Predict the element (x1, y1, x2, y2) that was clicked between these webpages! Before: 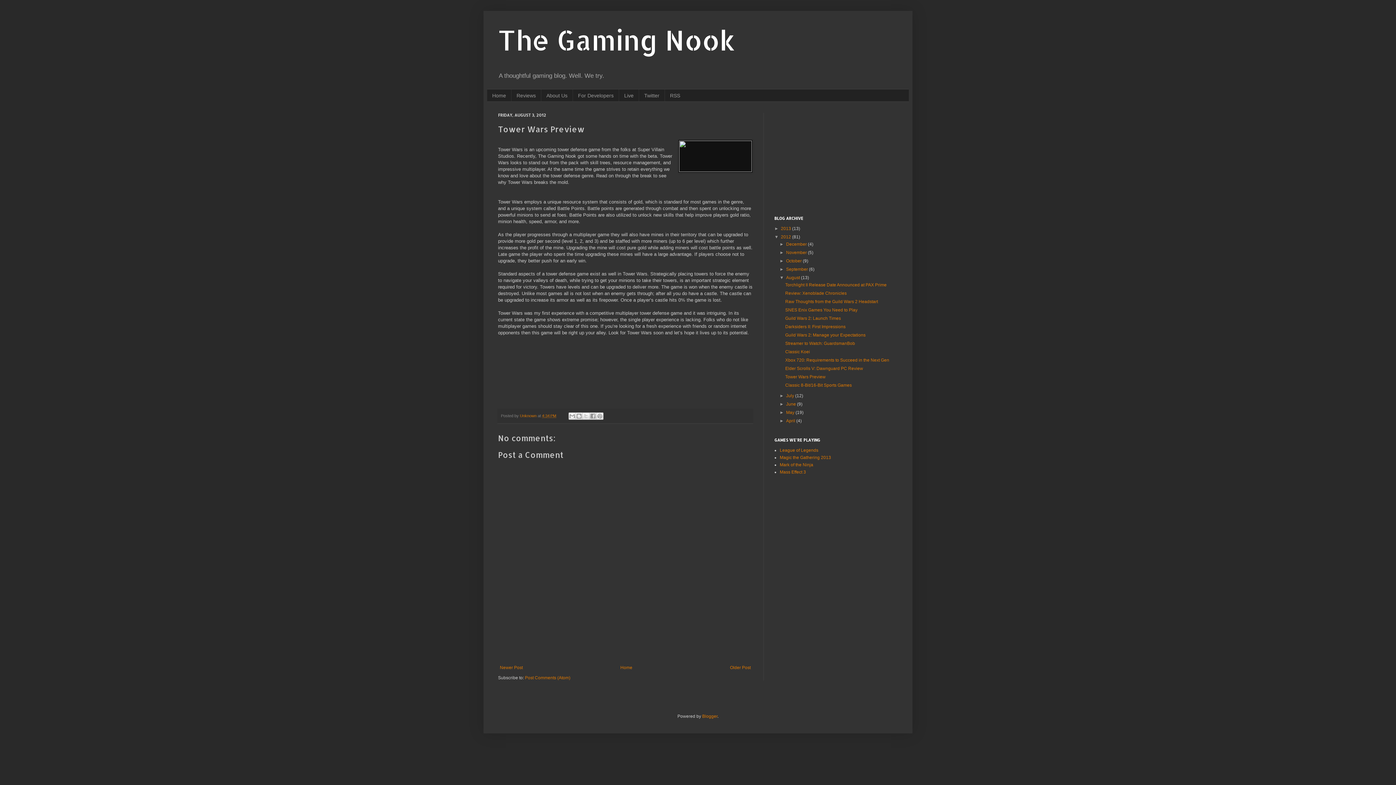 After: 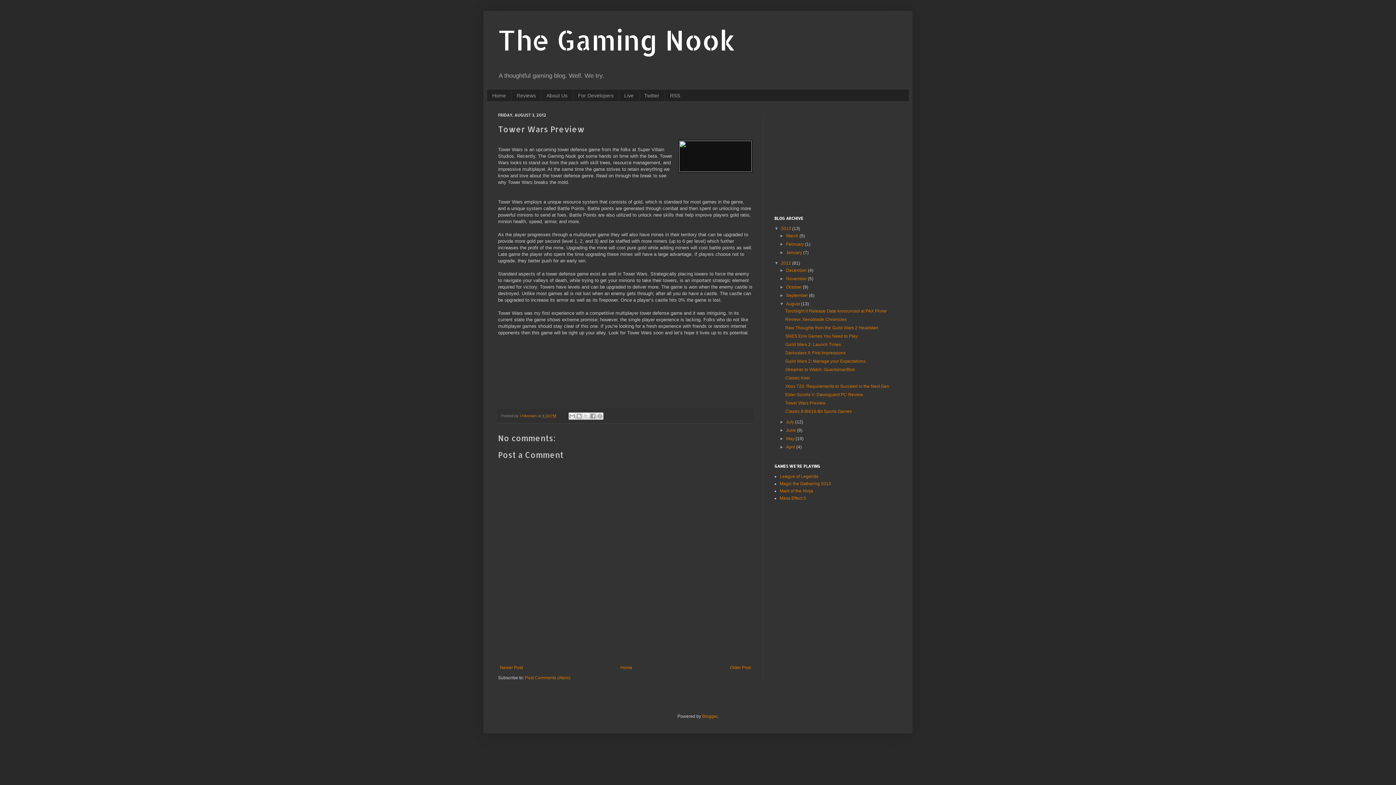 Action: label: ►   bbox: (774, 226, 781, 231)